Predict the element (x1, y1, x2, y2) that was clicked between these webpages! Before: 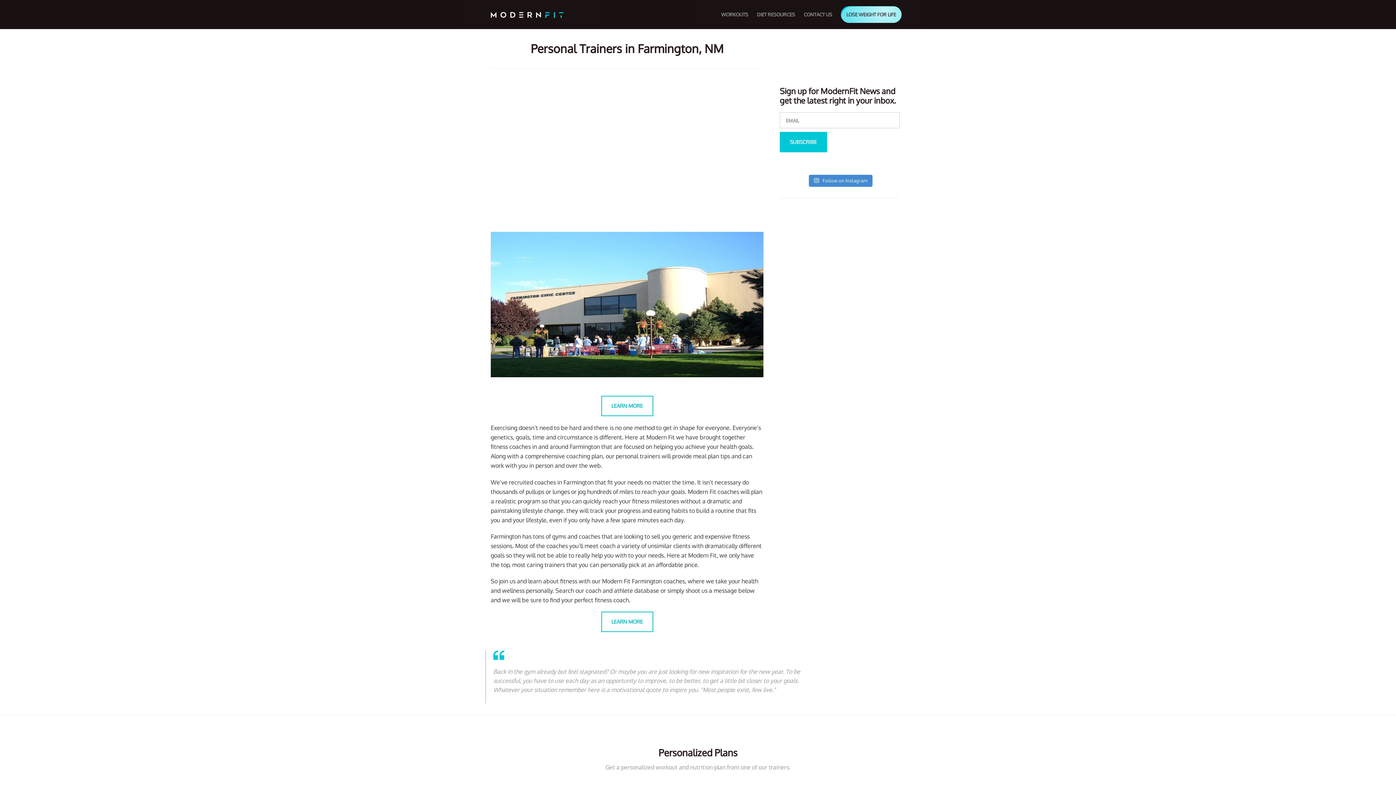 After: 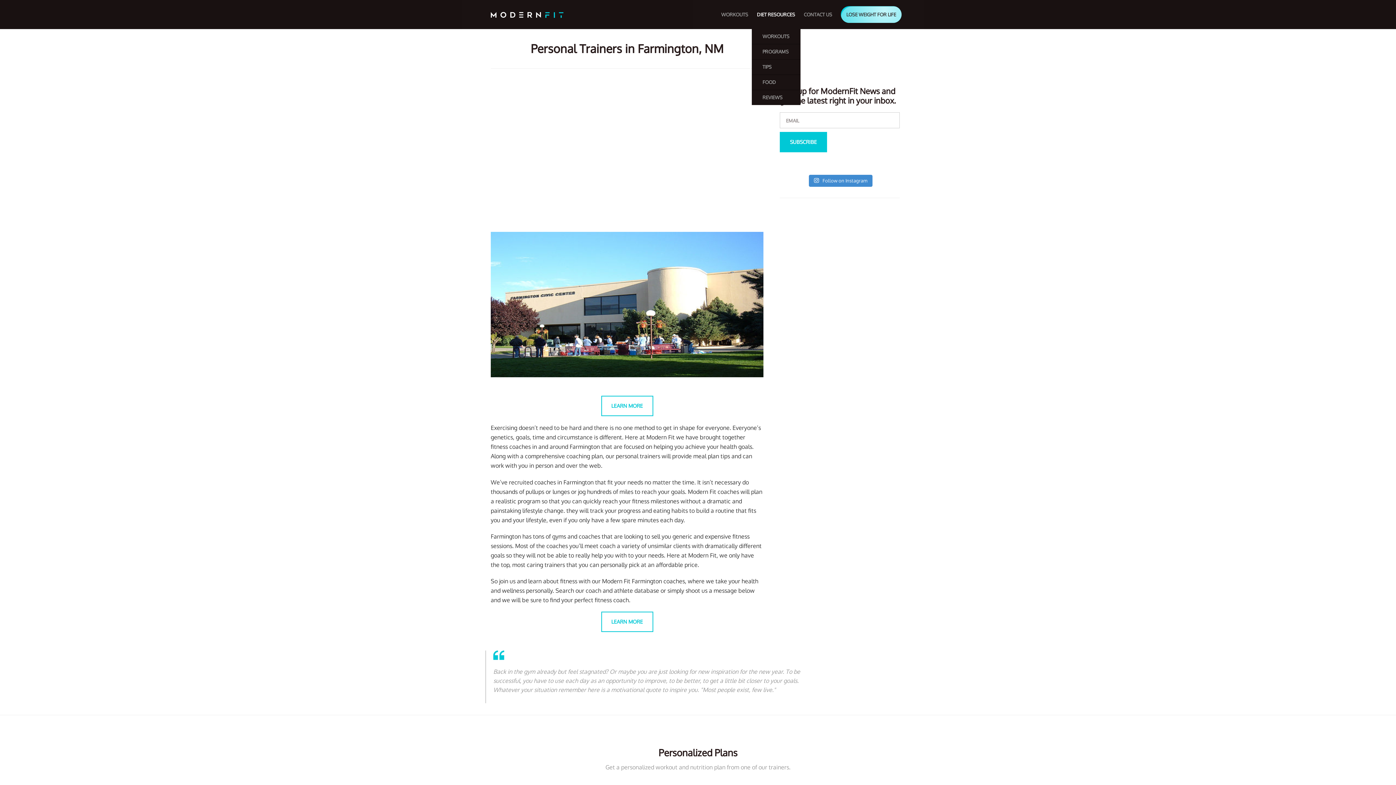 Action: label: DIET RESOURCES bbox: (753, 0, 798, 29)